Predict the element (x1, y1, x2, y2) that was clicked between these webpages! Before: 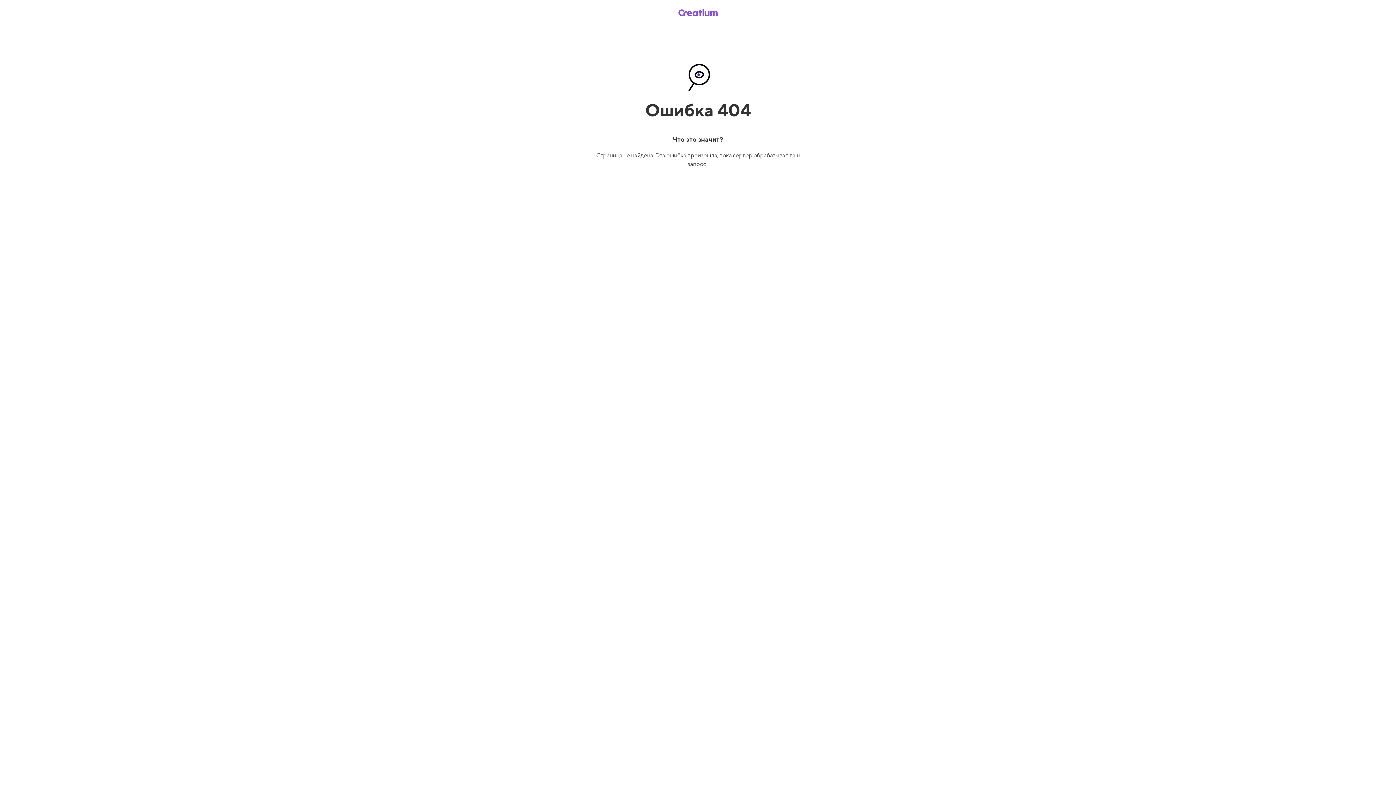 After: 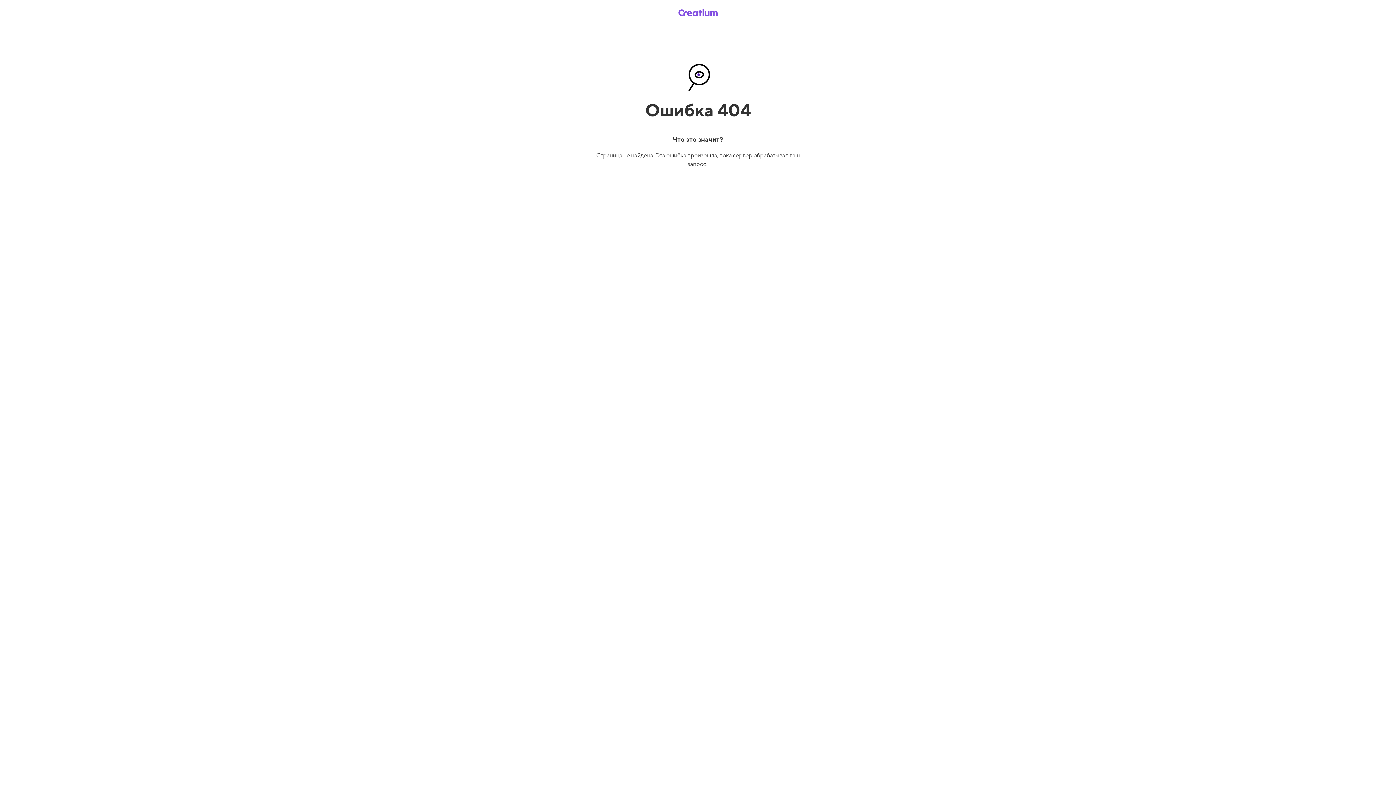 Action: bbox: (669, 5, 726, 19)